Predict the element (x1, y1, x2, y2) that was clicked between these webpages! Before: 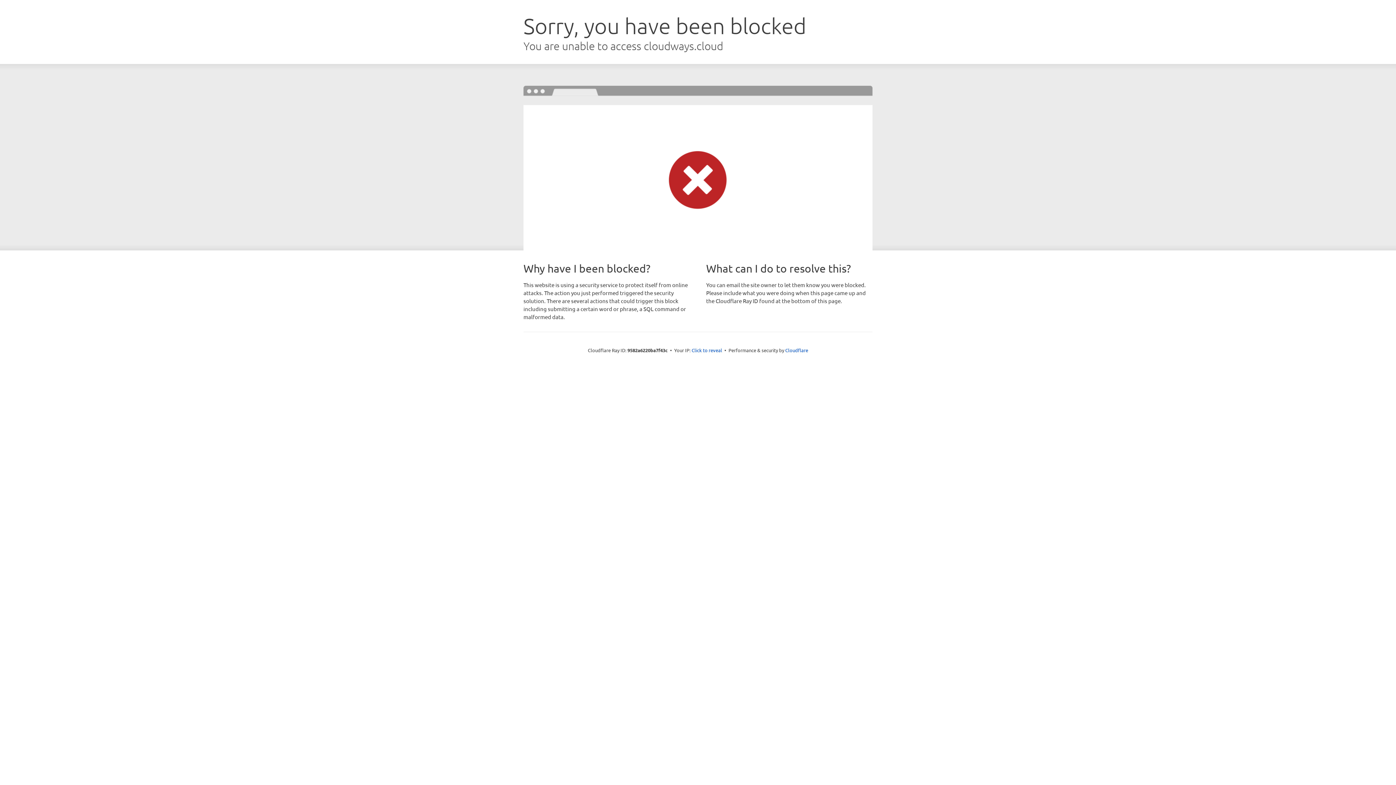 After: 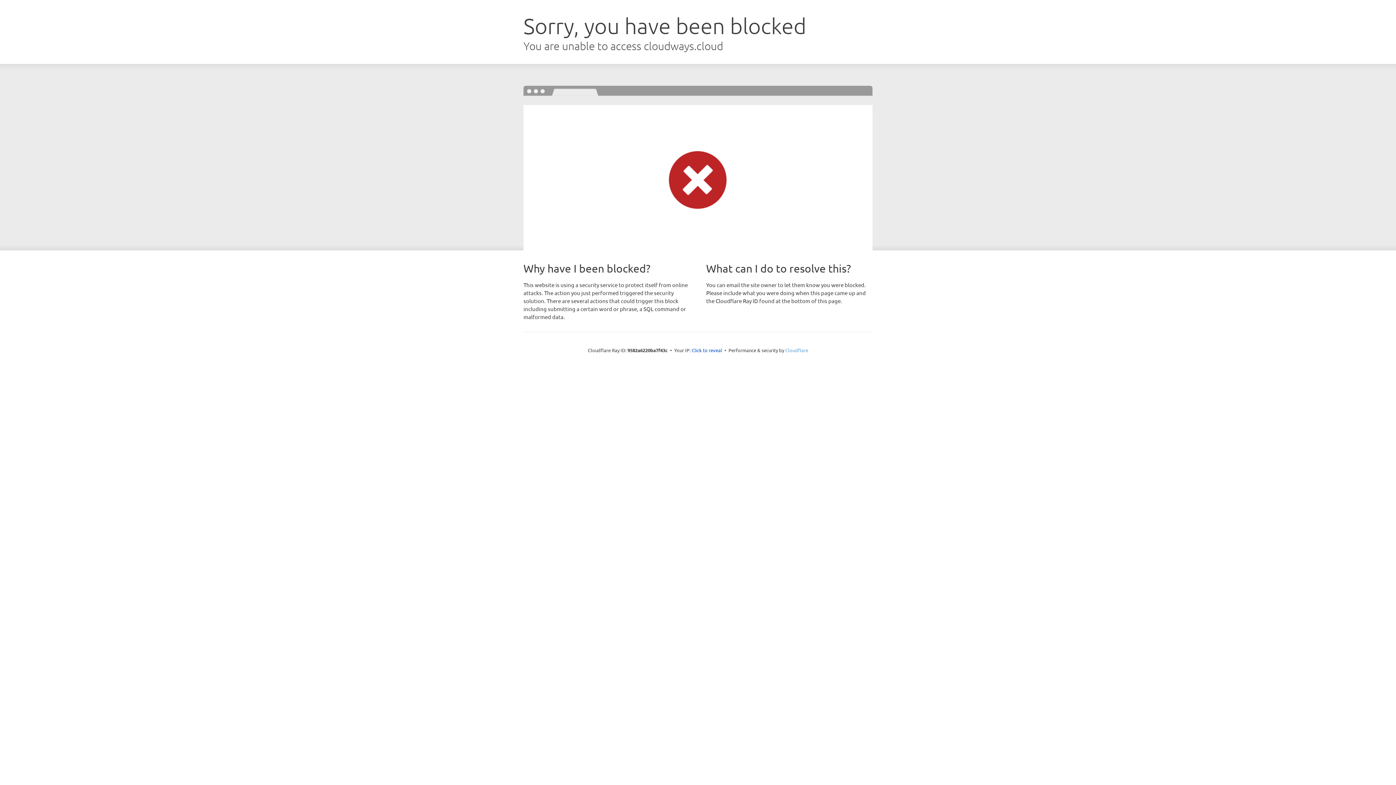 Action: bbox: (785, 347, 808, 353) label: Cloudflare